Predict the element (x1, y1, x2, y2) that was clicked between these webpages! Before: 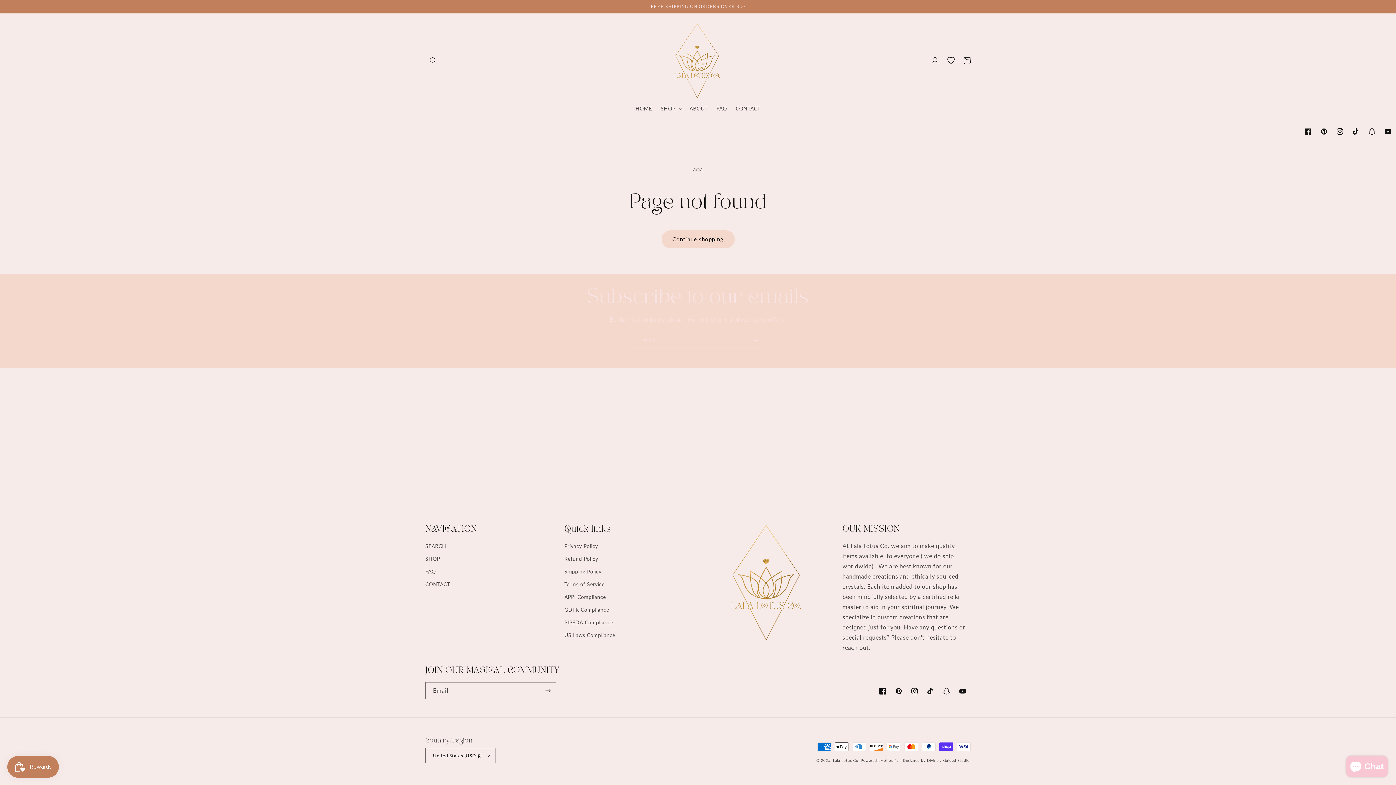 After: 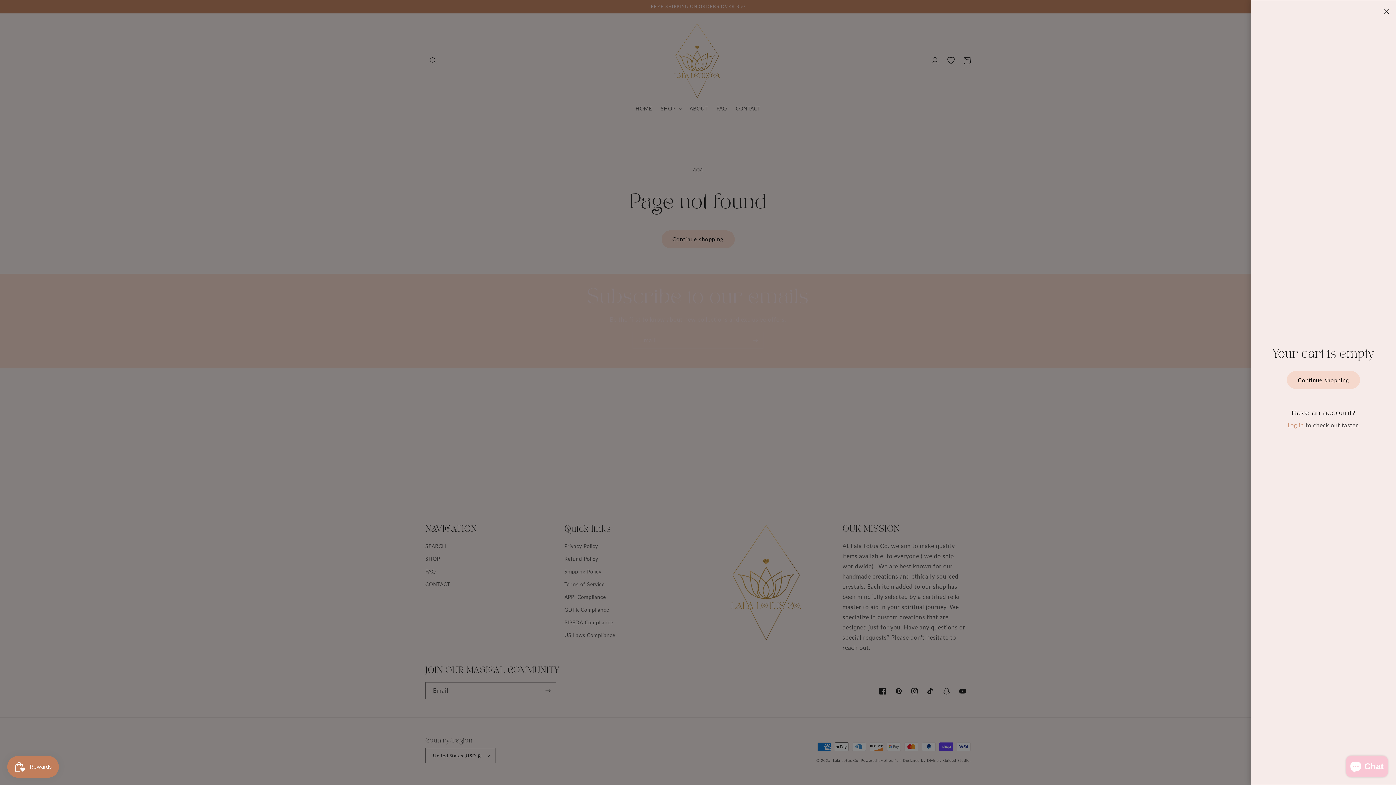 Action: bbox: (959, 52, 975, 68) label: Cart